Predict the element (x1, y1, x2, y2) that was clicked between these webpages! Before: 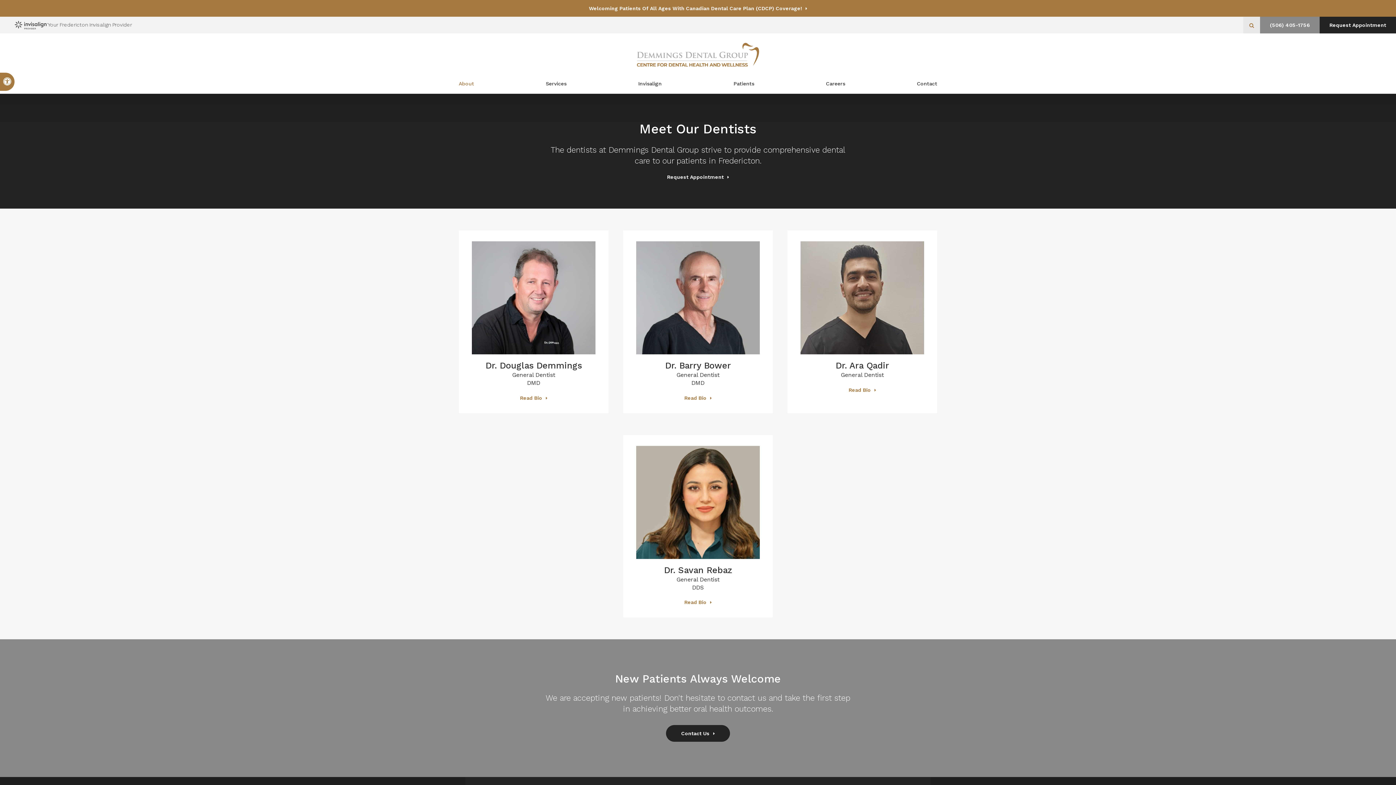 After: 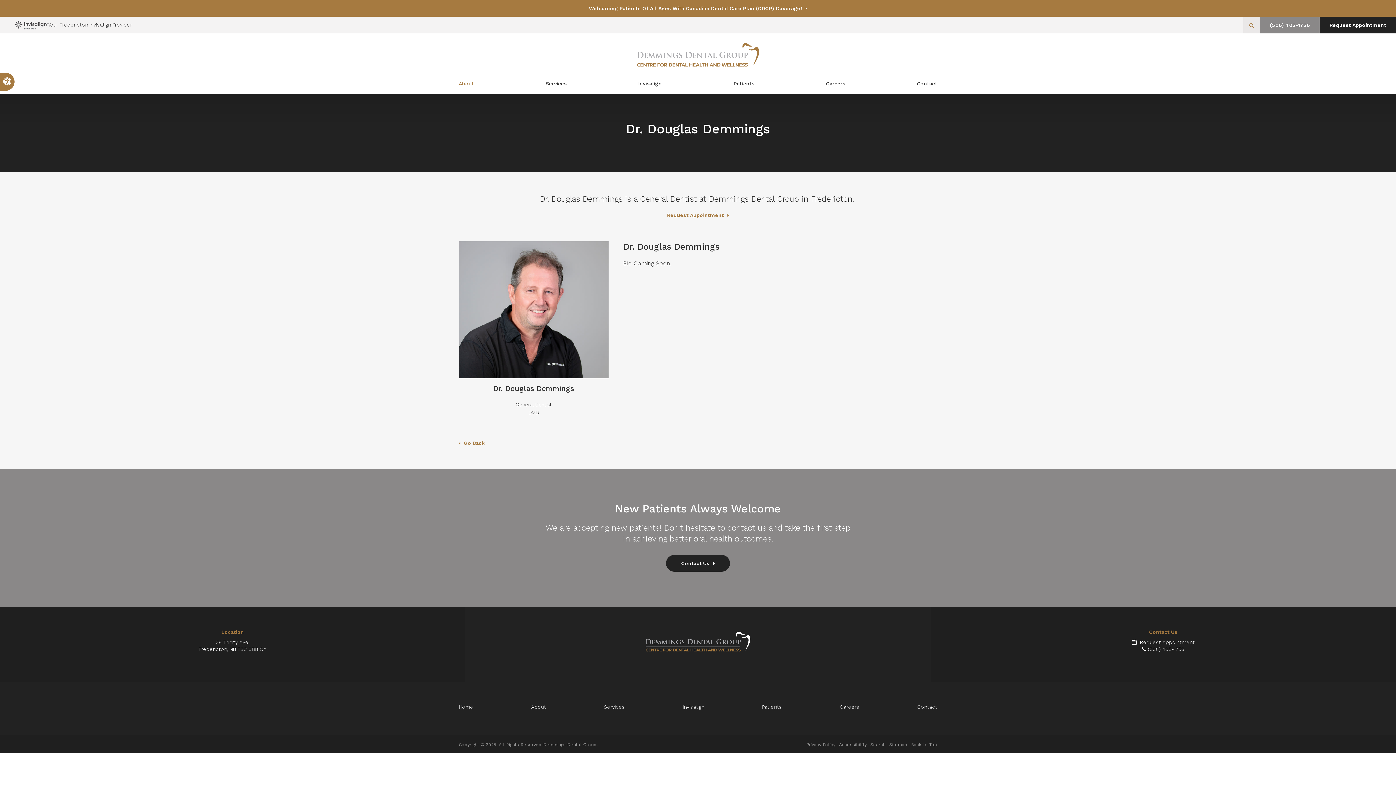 Action: label: Dr. Douglas Demmings bbox: (485, 360, 582, 370)